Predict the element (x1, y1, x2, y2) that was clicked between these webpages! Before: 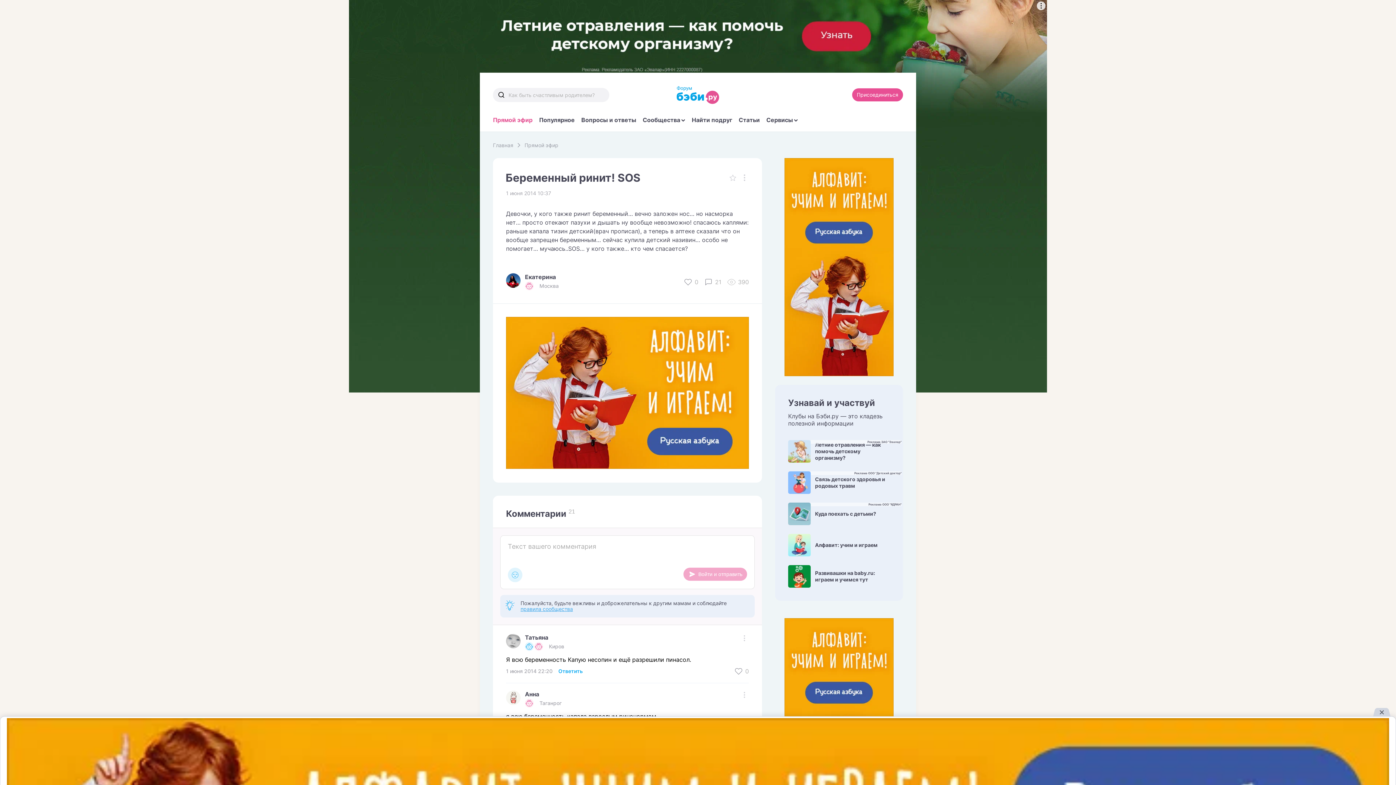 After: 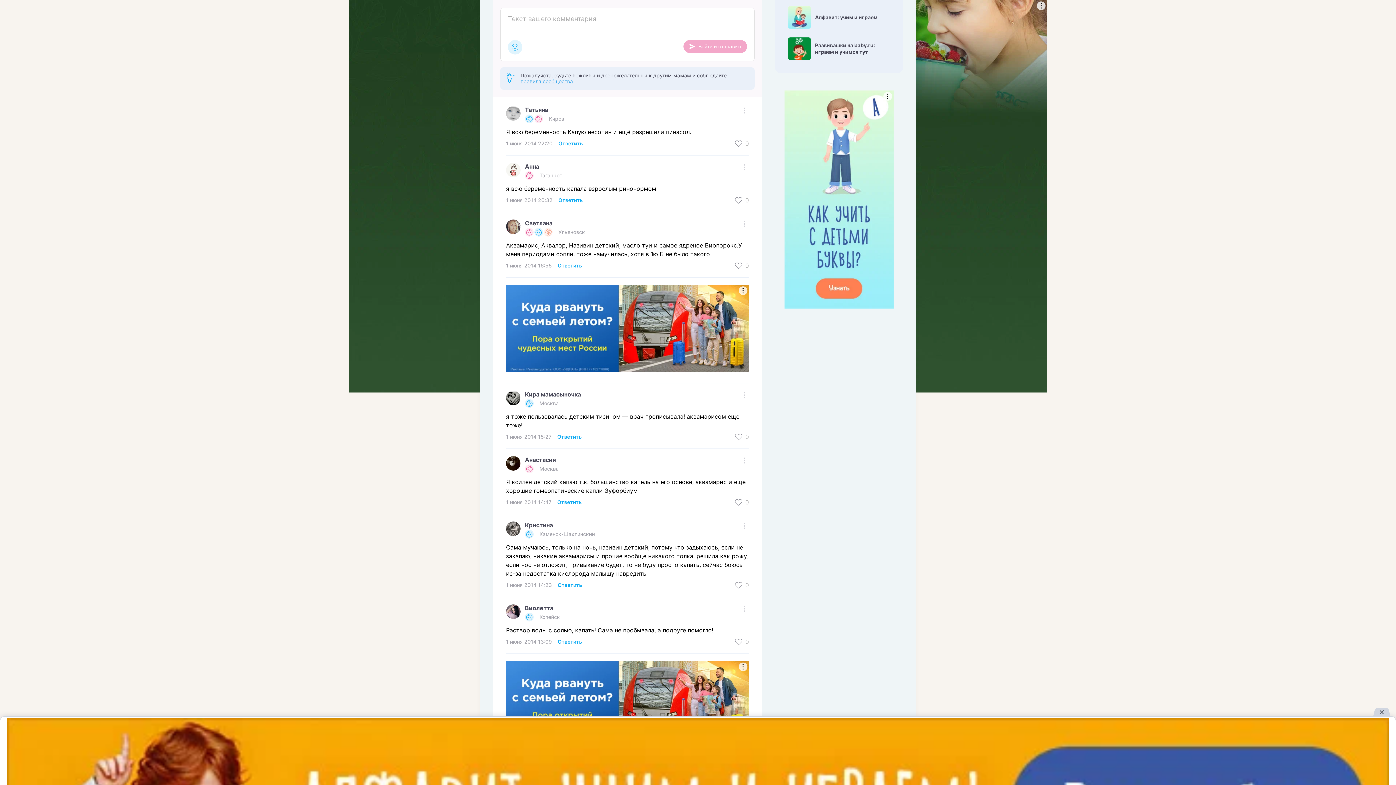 Action: bbox: (704, 273, 721, 290) label: 21